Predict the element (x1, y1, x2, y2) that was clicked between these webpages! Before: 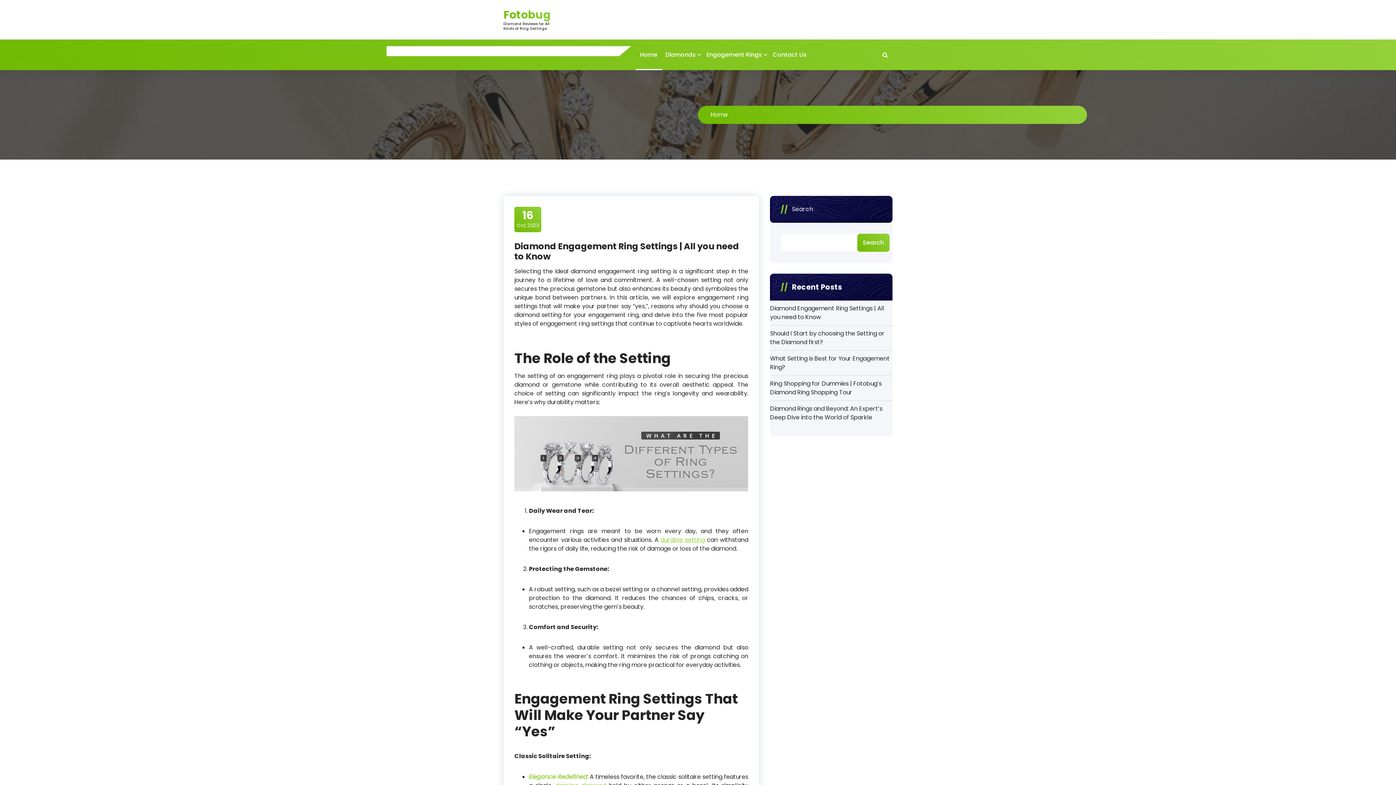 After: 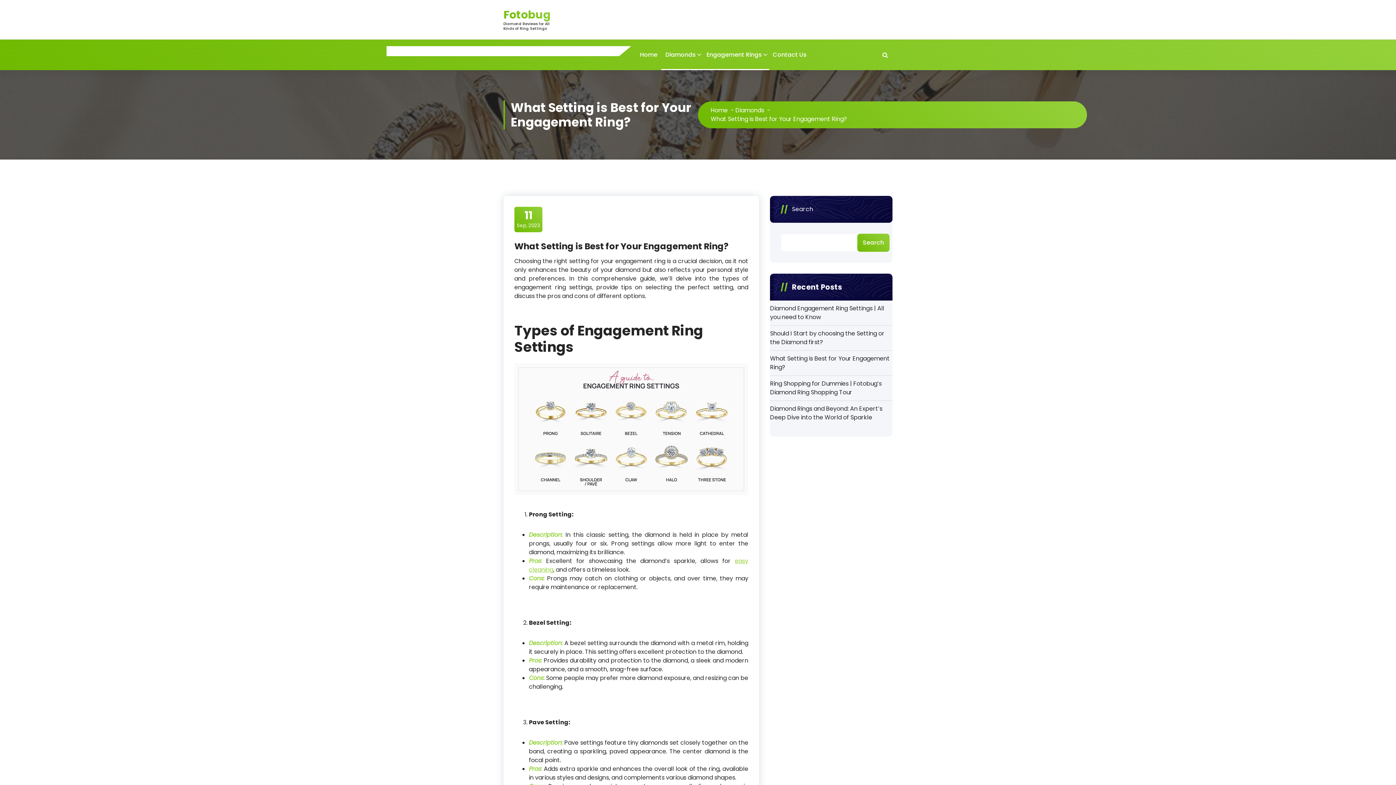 Action: label: What Setting is Best for Your Engagement Ring? bbox: (770, 354, 892, 372)